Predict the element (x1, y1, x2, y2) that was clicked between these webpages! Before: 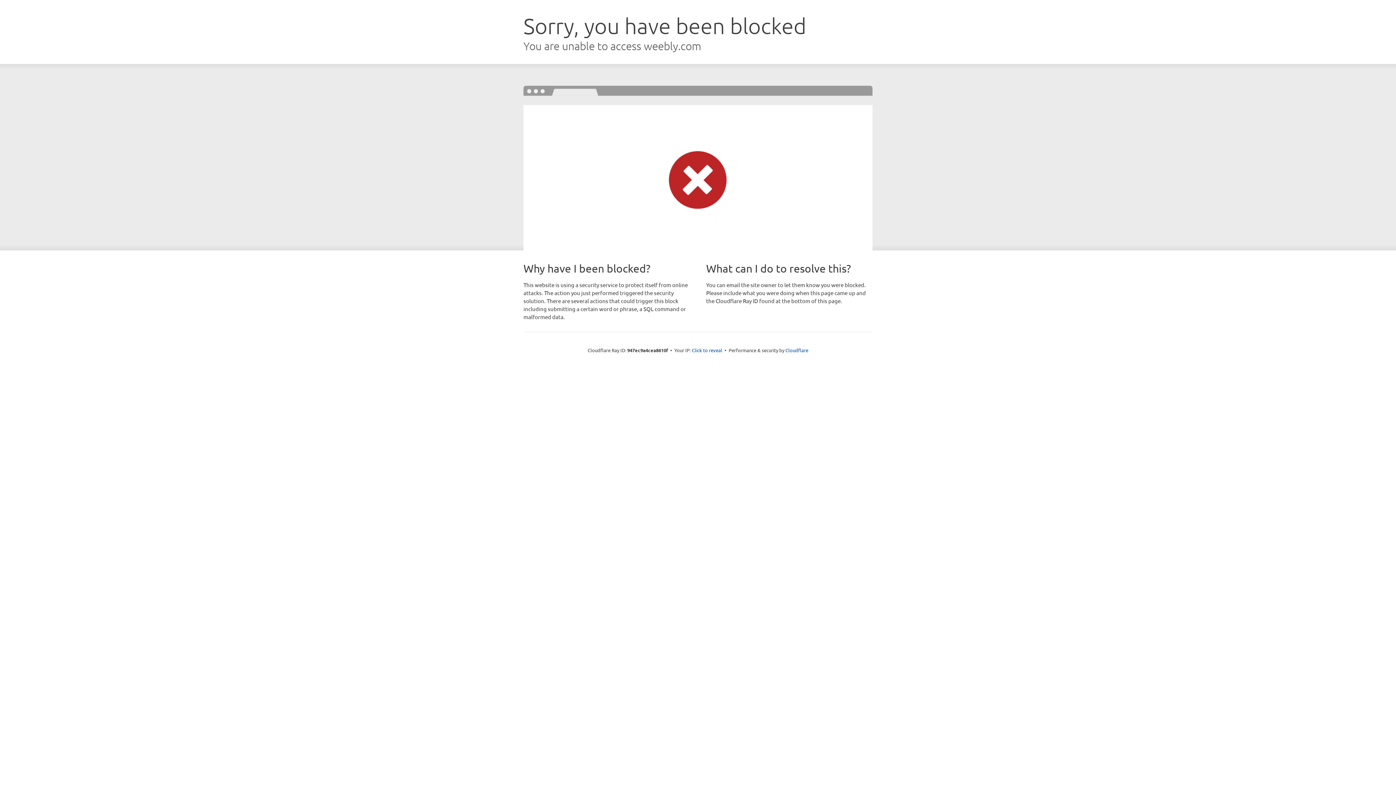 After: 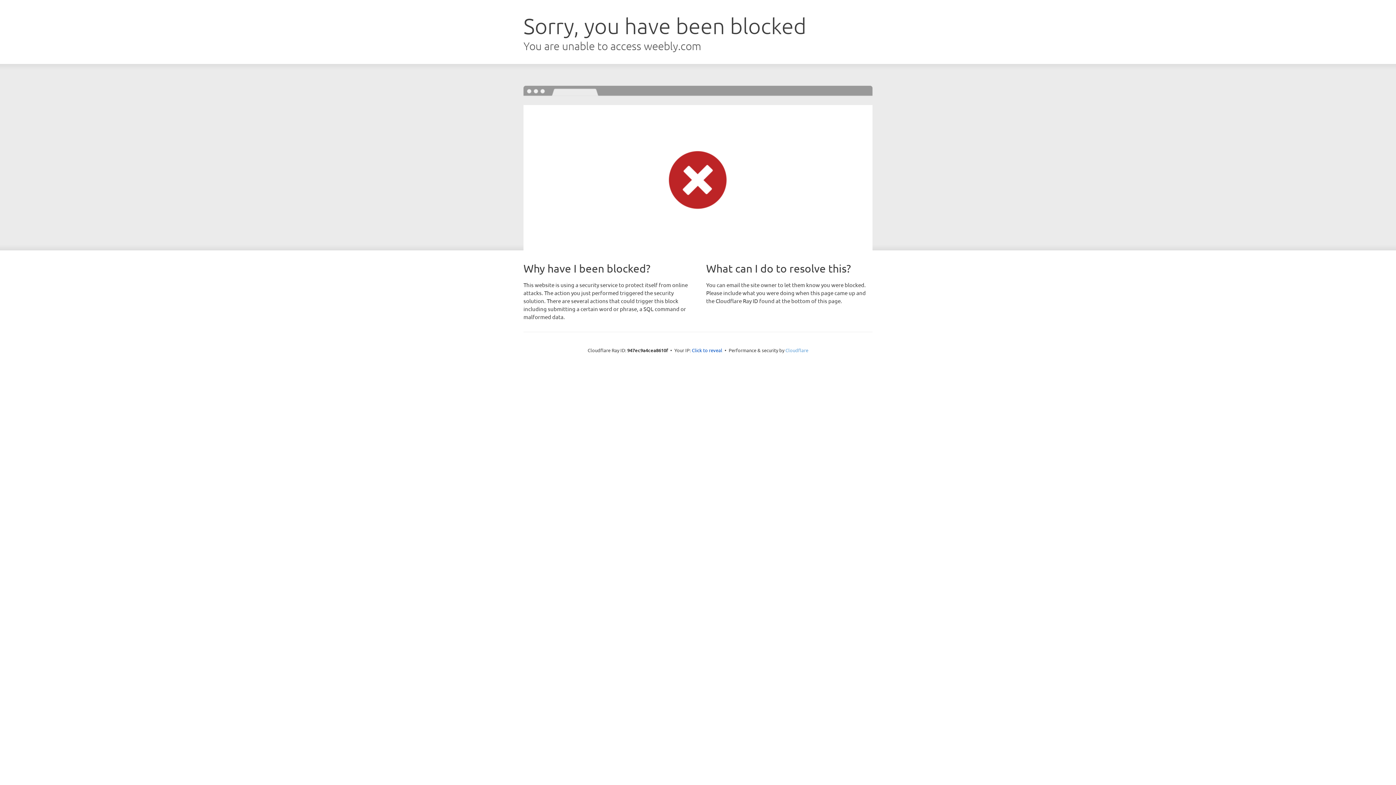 Action: bbox: (785, 347, 808, 353) label: Cloudflare